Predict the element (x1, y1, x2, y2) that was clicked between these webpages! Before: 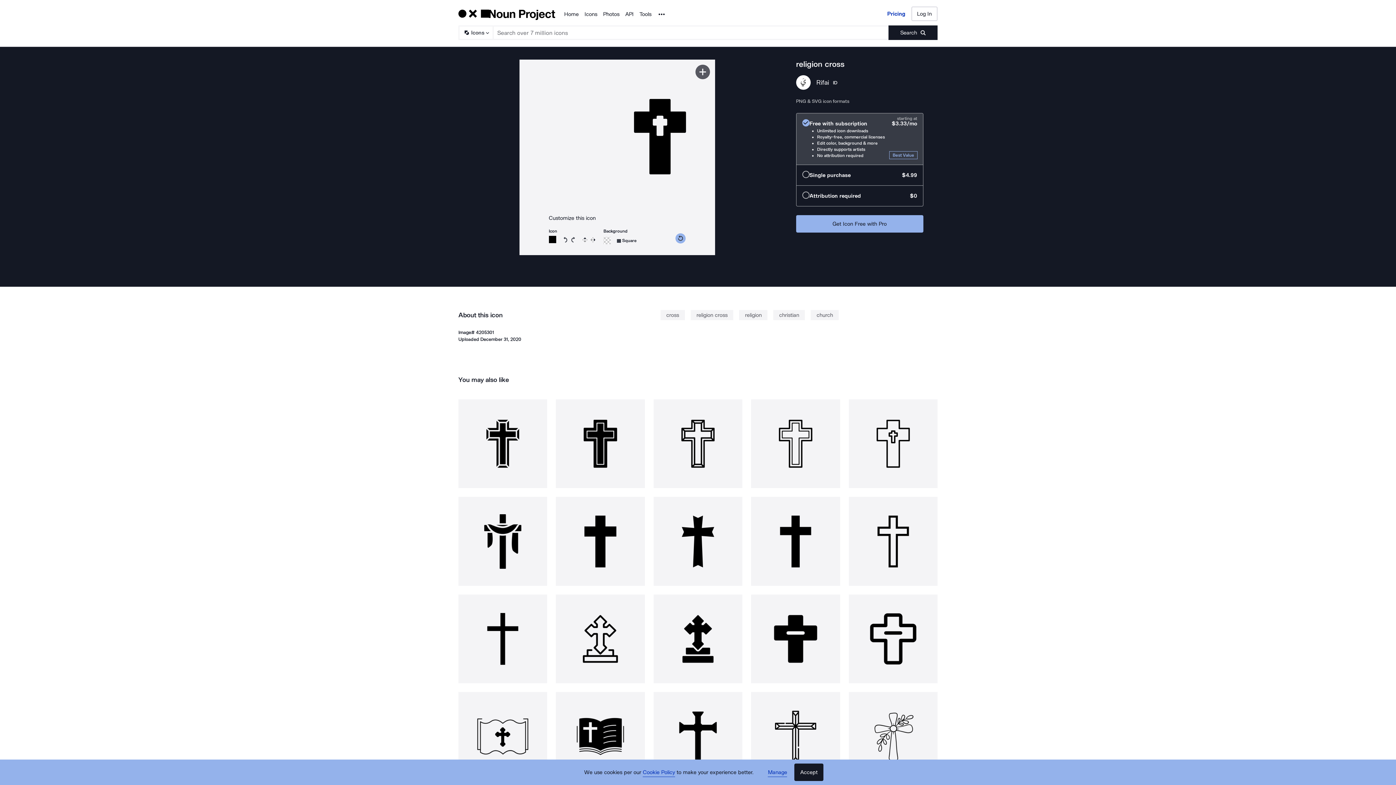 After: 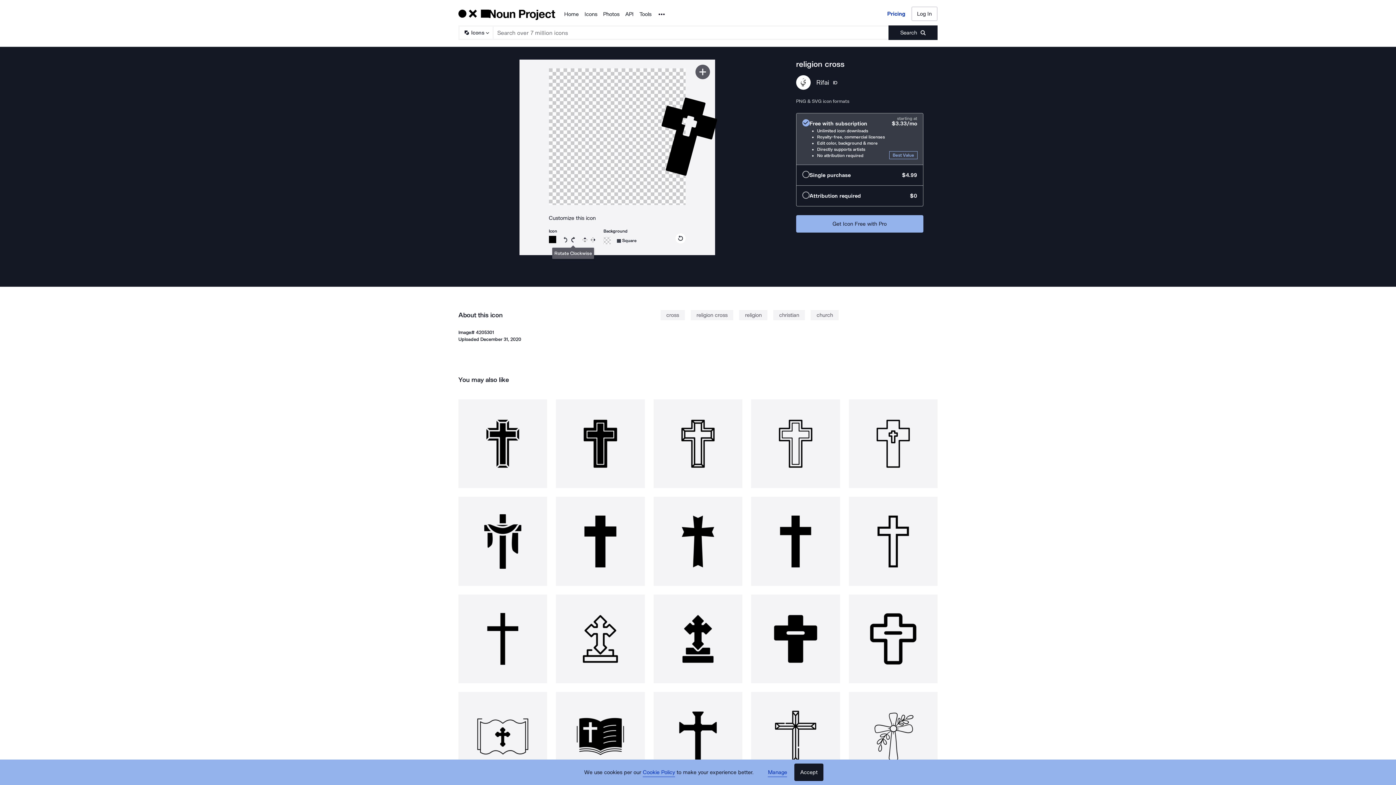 Action: bbox: (570, 236, 576, 242)